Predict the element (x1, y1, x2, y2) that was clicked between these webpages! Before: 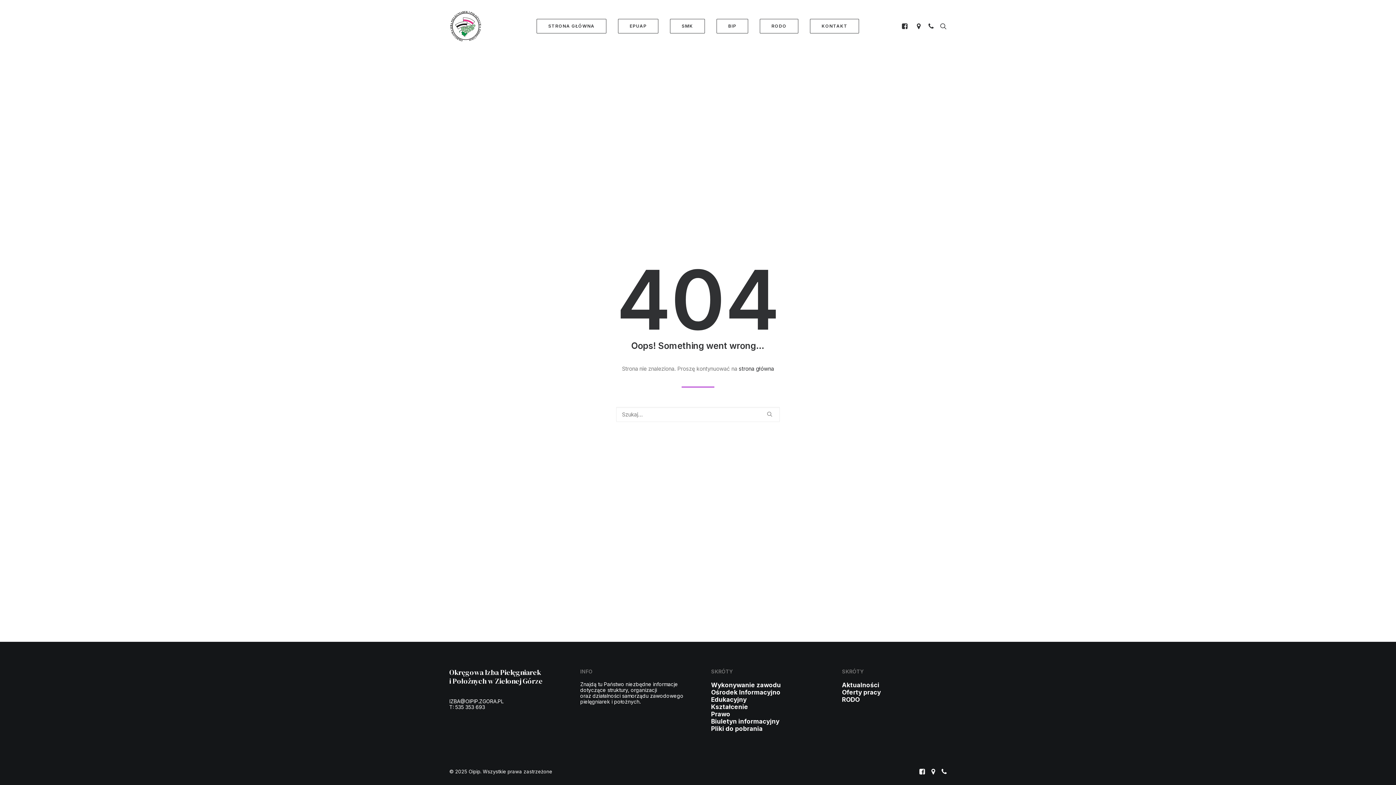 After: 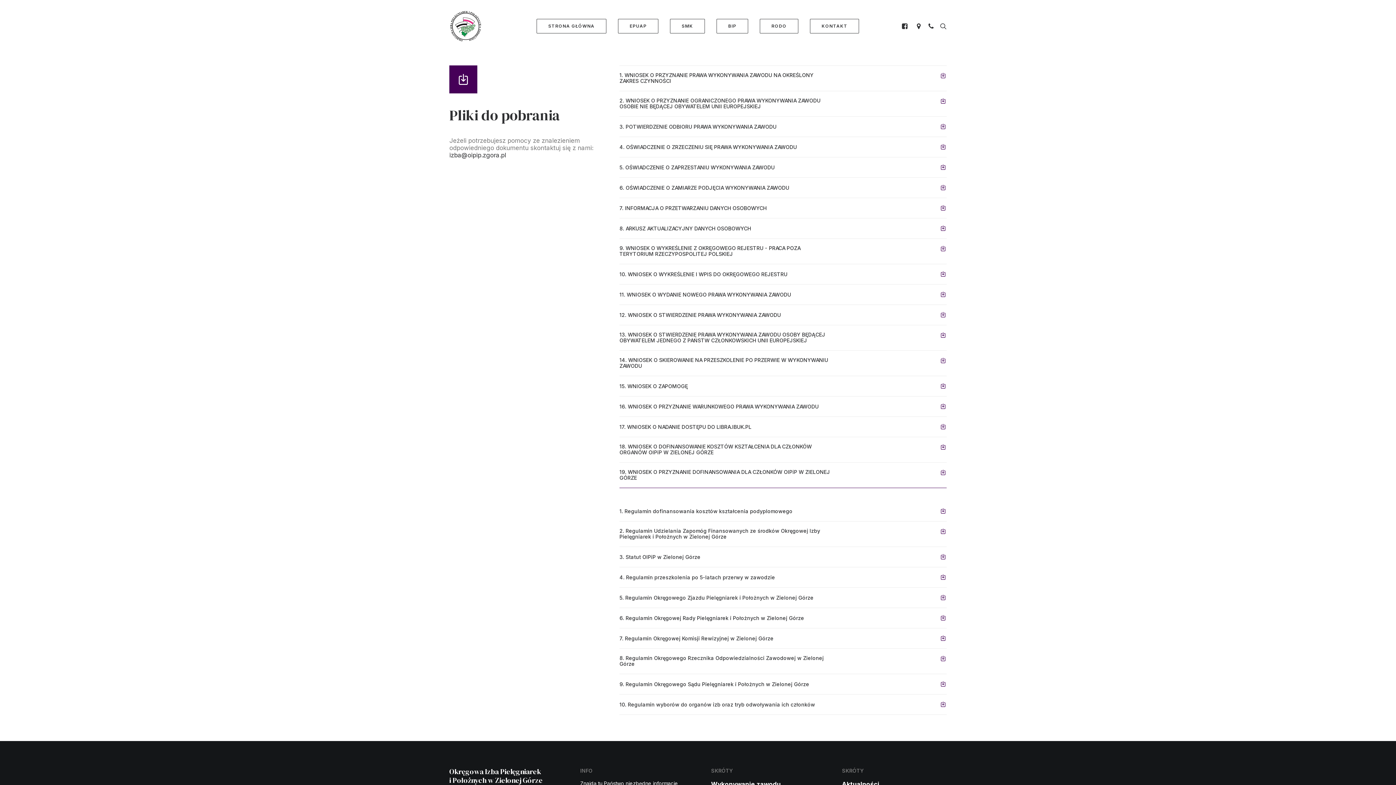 Action: label: Pliki do pobrania bbox: (711, 725, 762, 732)